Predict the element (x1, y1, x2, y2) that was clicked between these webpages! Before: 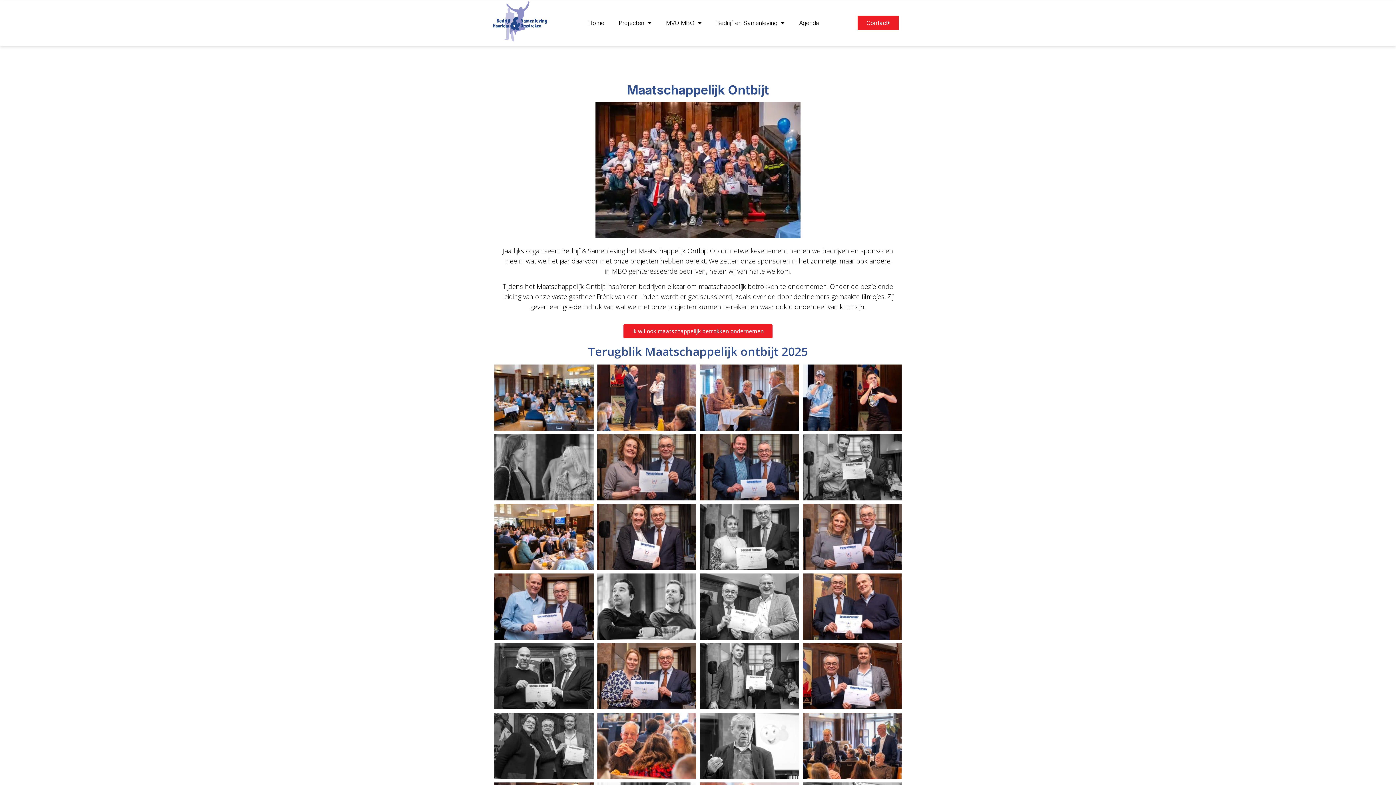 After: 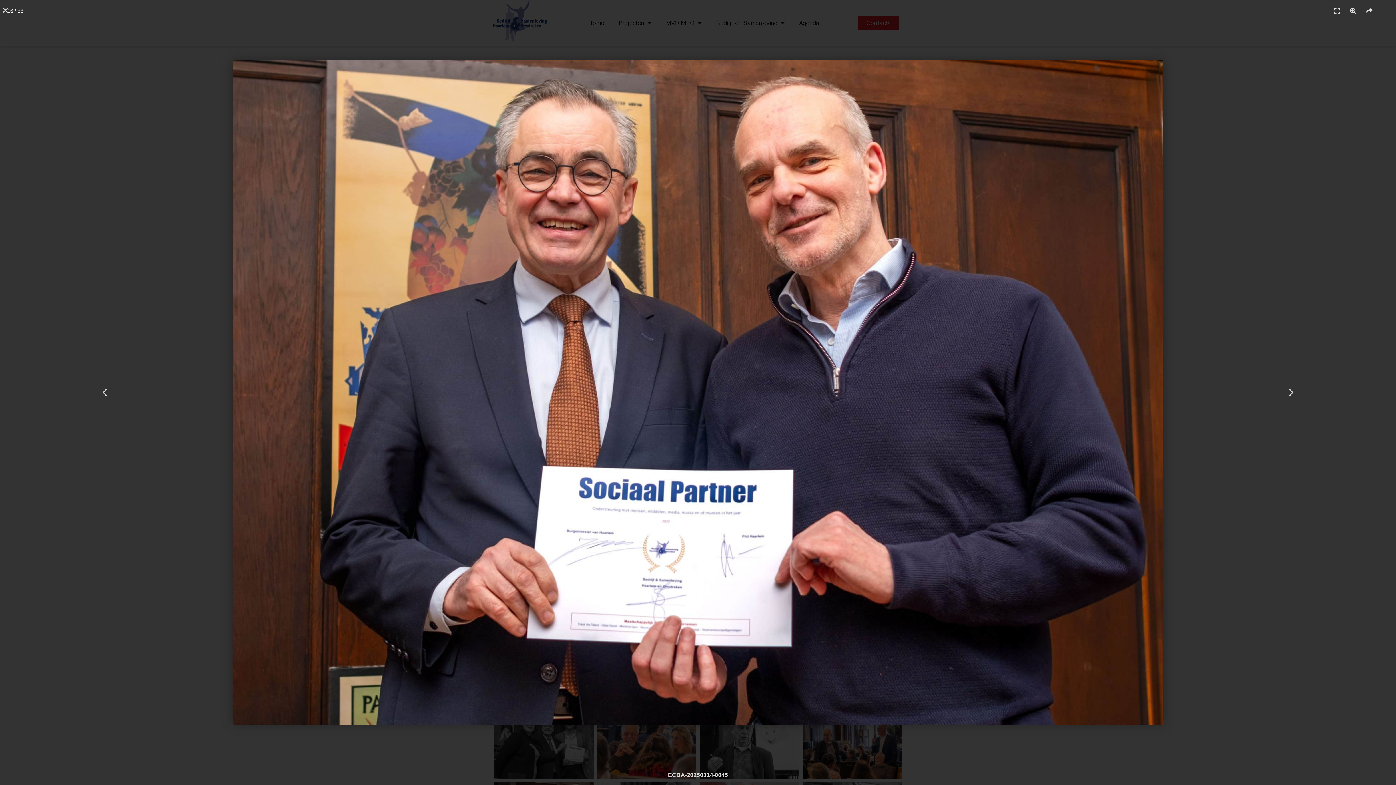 Action: bbox: (802, 573, 901, 640)